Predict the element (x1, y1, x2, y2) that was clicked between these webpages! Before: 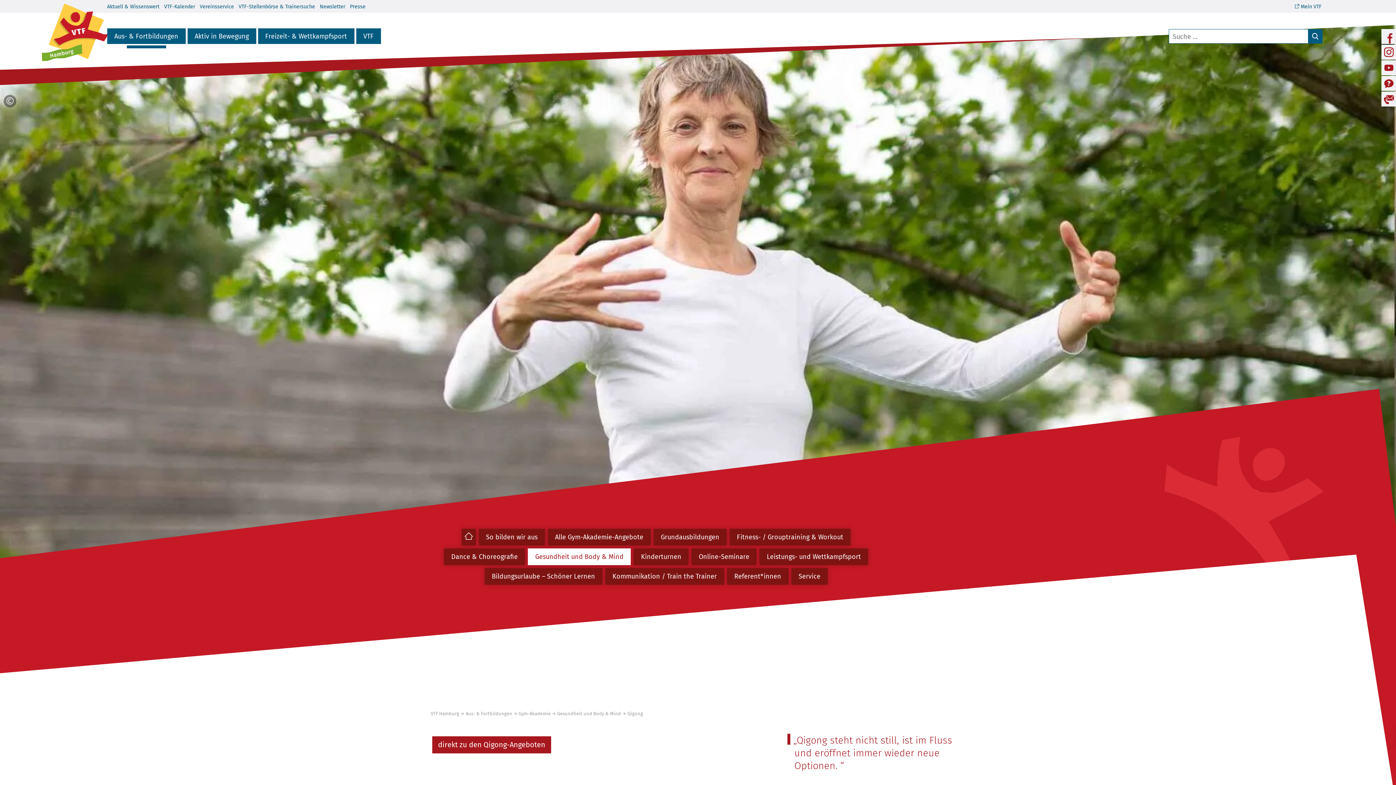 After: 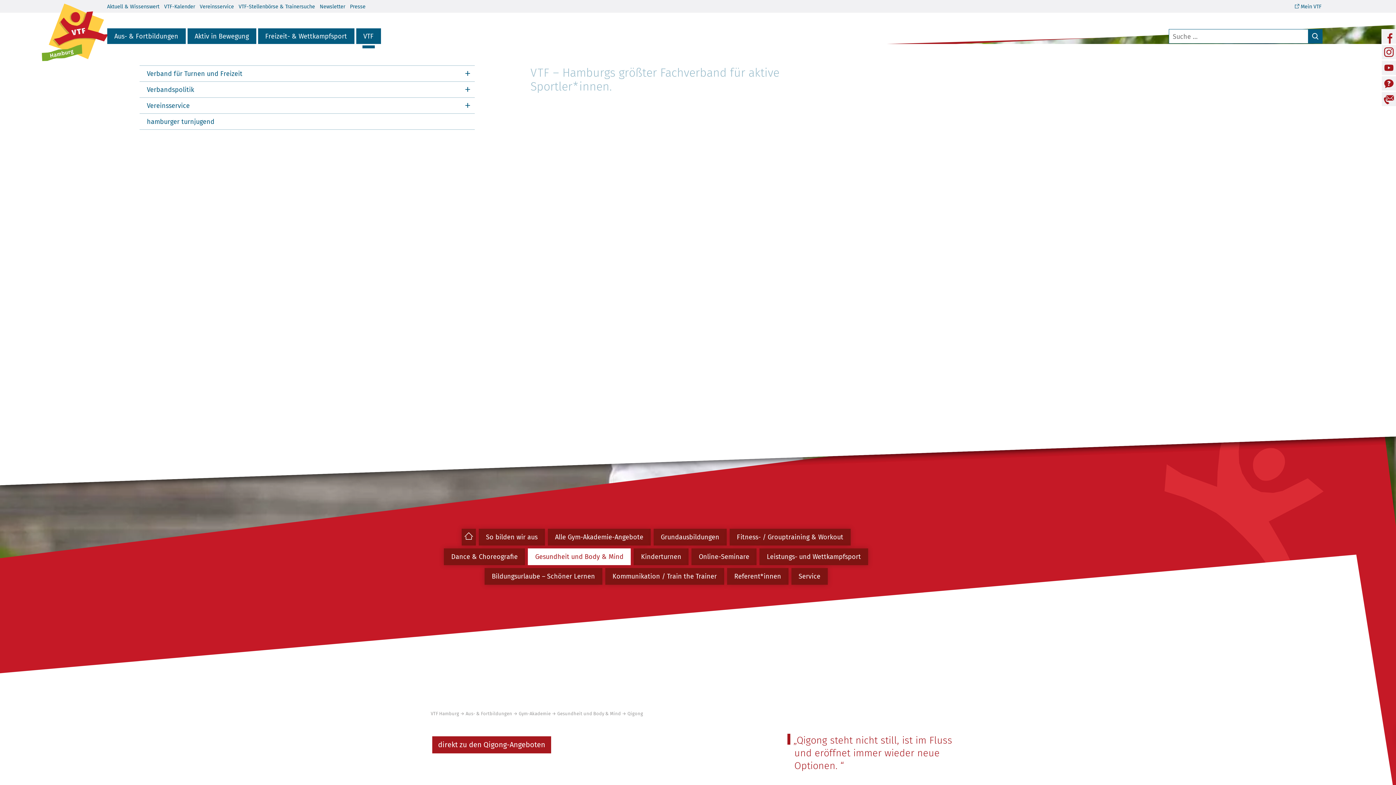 Action: bbox: (356, 28, 380, 44) label: VTF